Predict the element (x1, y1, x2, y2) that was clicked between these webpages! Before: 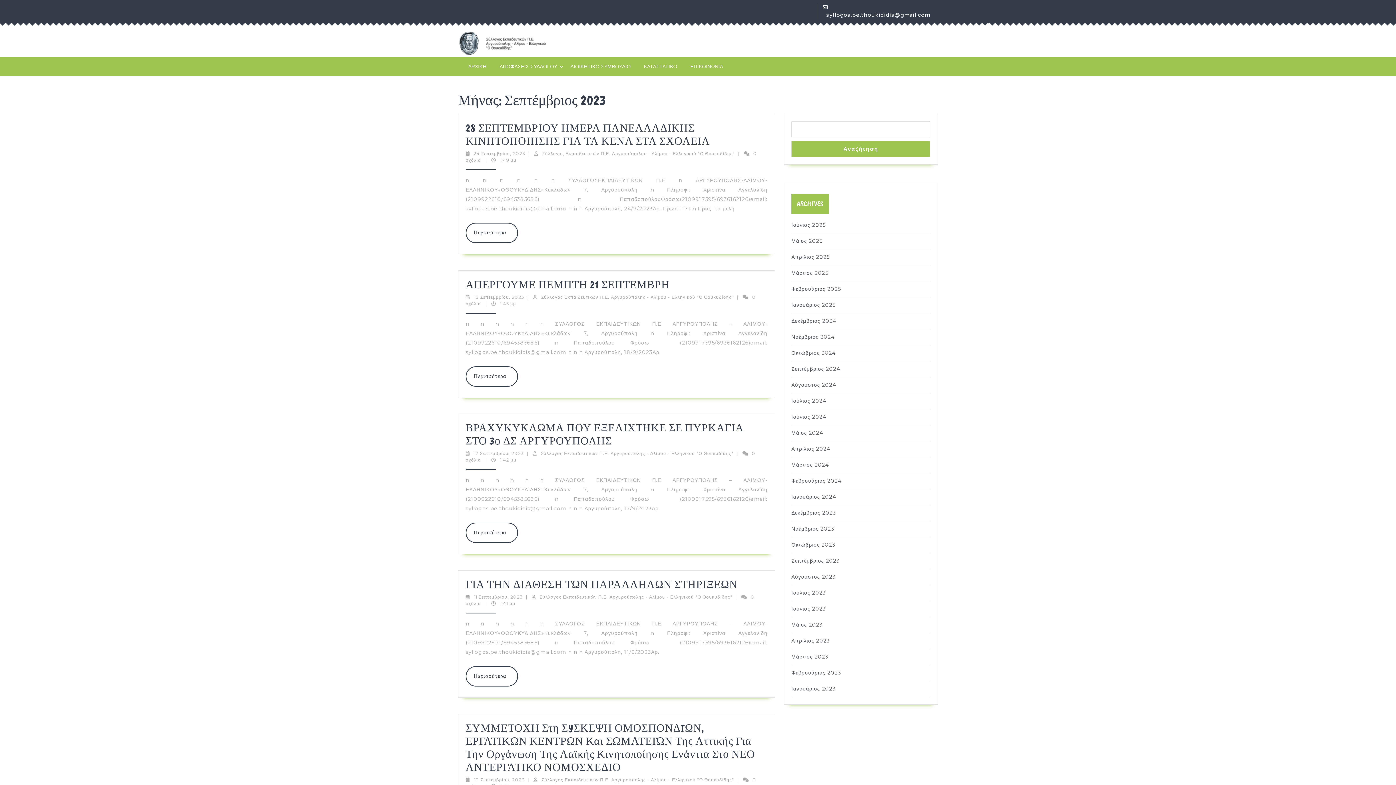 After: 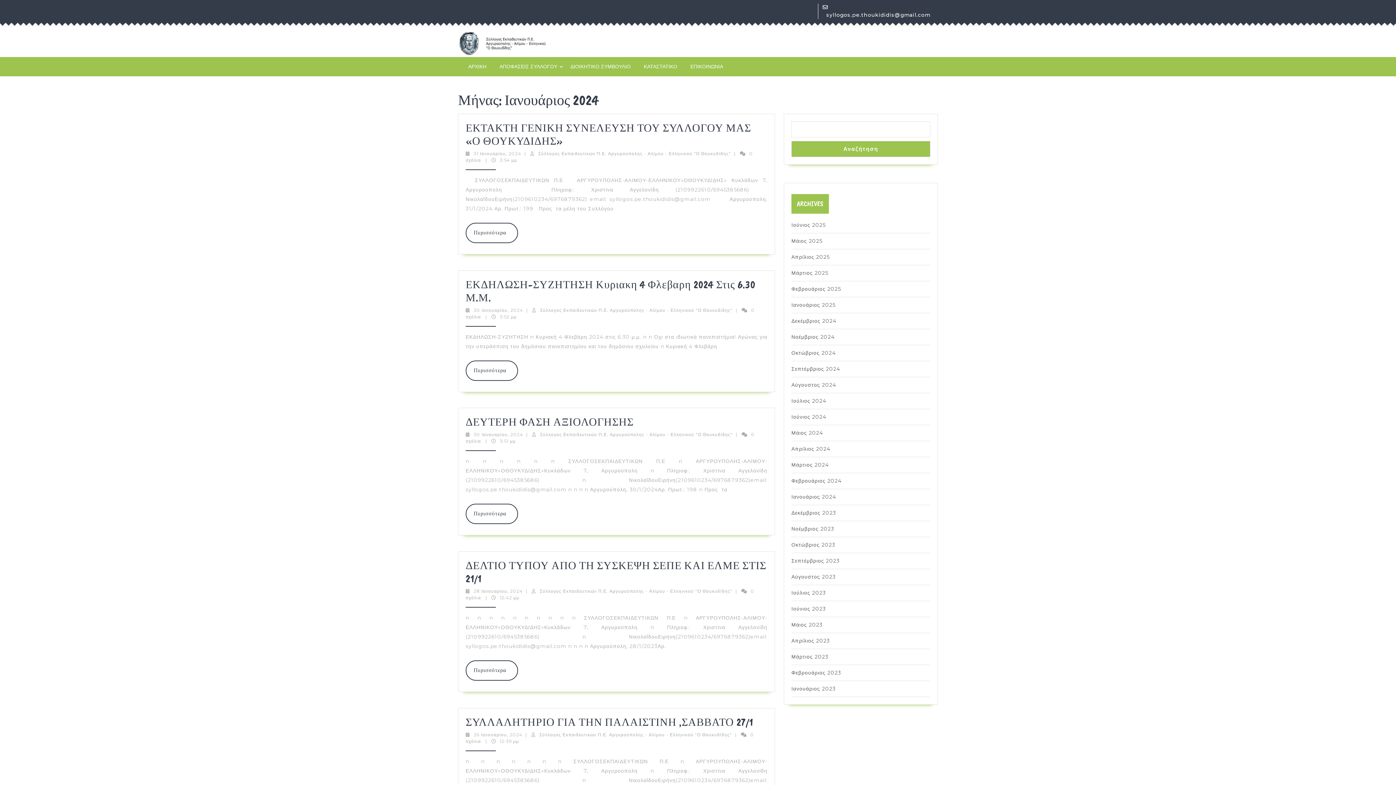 Action: label: Ιανουάριος 2024 bbox: (791, 493, 836, 500)